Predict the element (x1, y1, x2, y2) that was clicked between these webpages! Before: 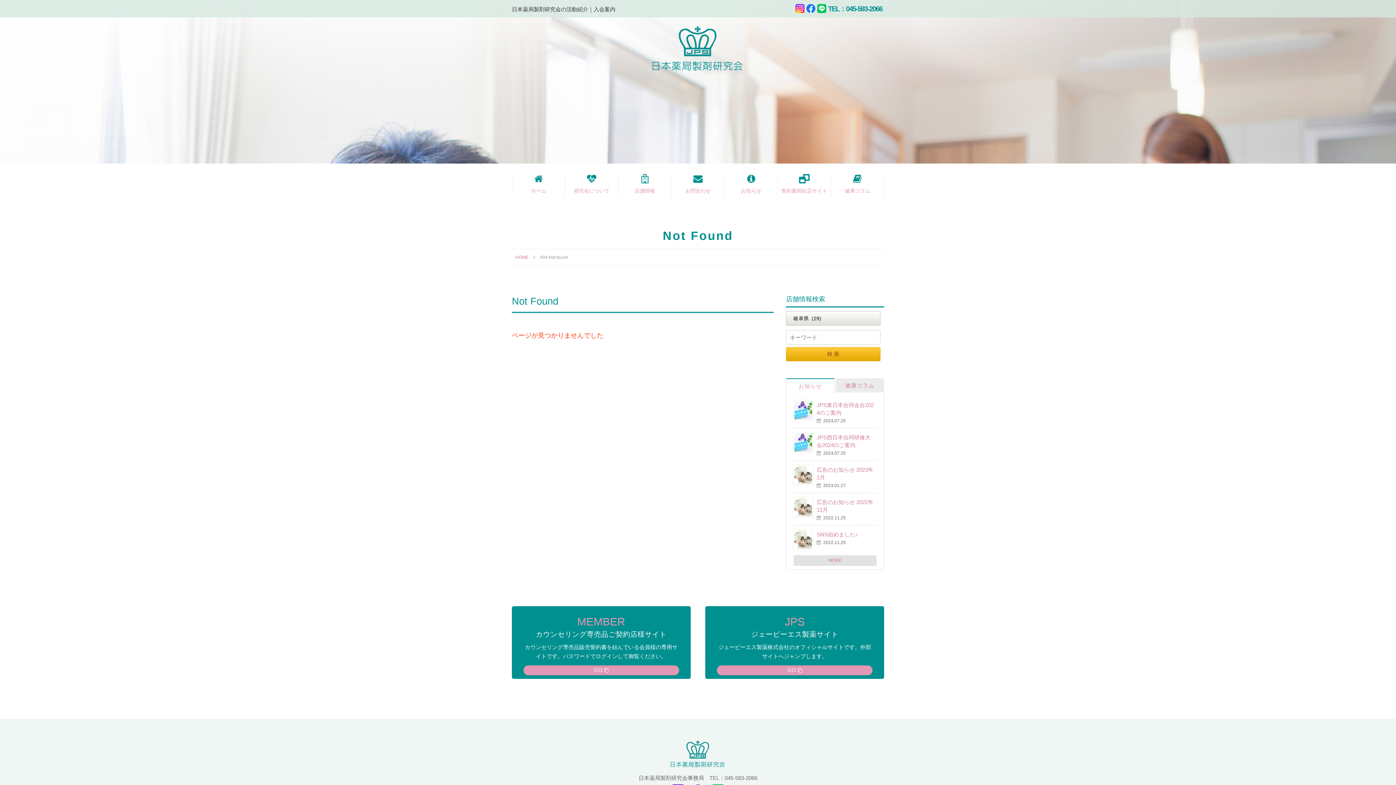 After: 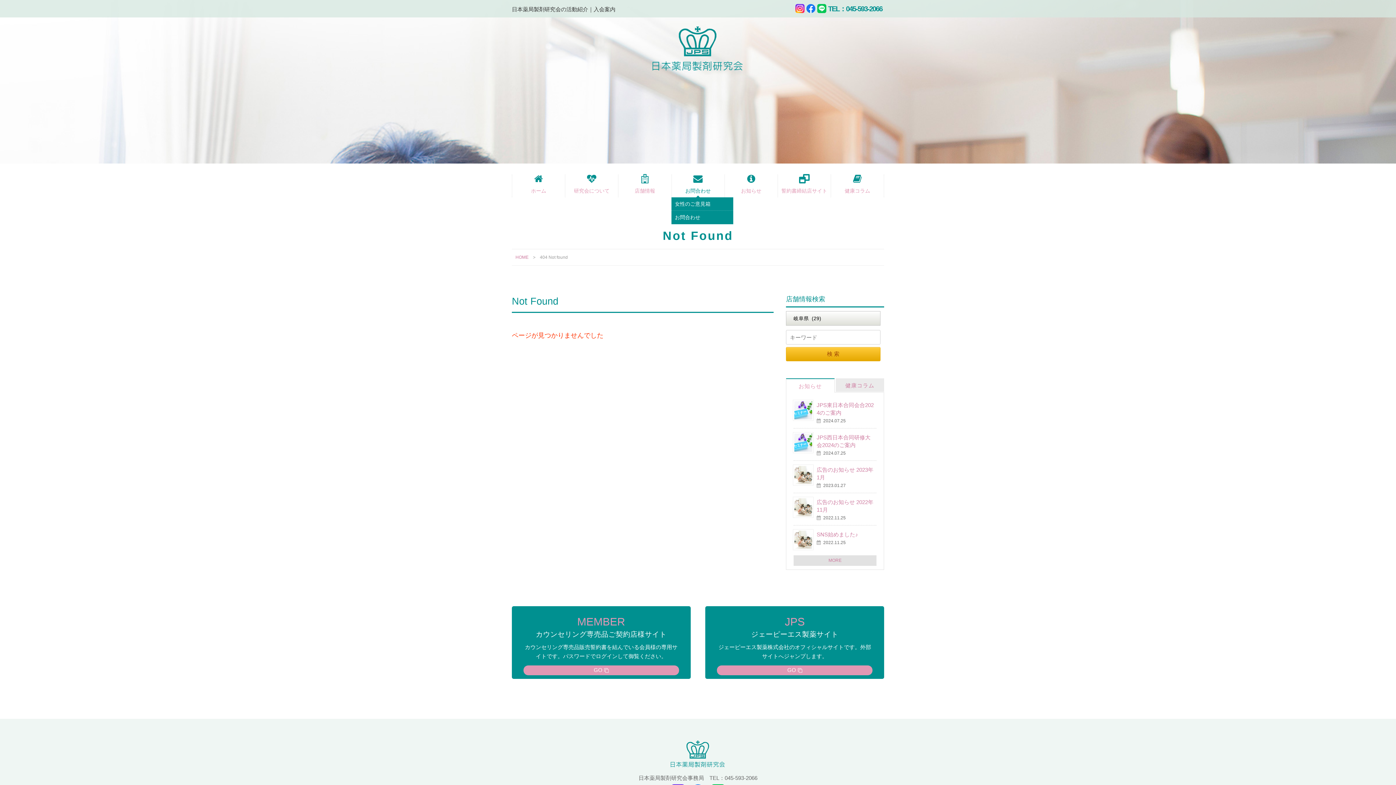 Action: label: お問合わせ bbox: (671, 184, 724, 197)